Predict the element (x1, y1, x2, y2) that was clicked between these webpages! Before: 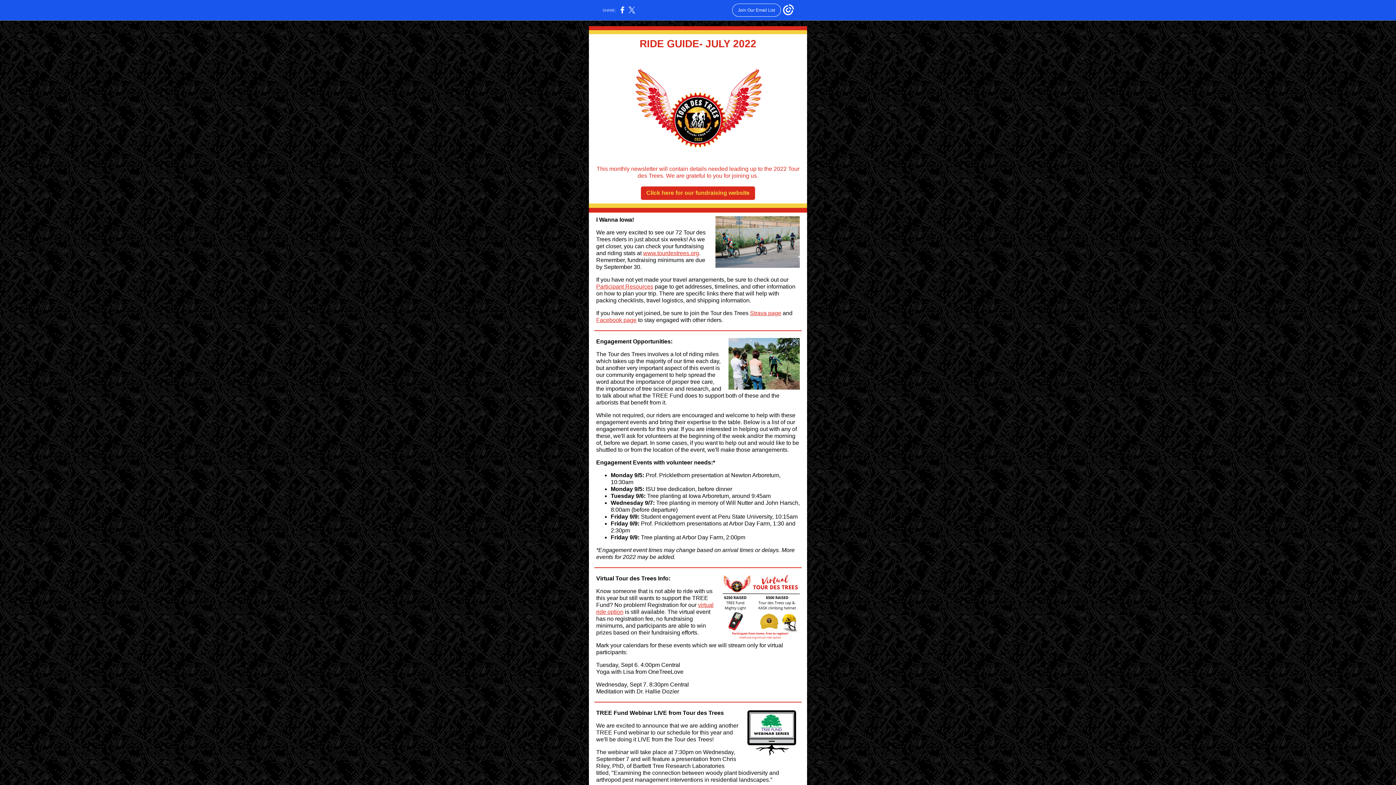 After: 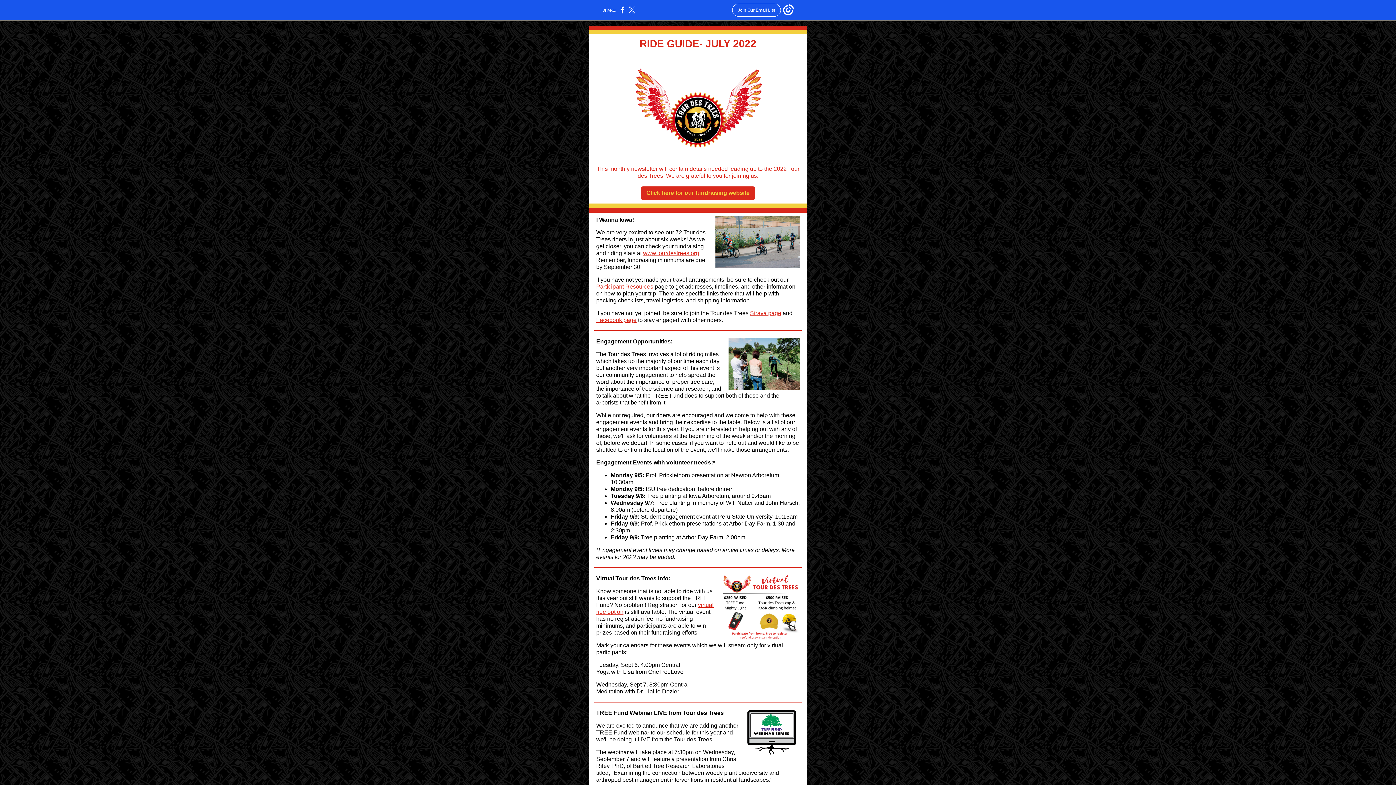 Action: bbox: (596, 283, 653, 289) label: Participant Resources